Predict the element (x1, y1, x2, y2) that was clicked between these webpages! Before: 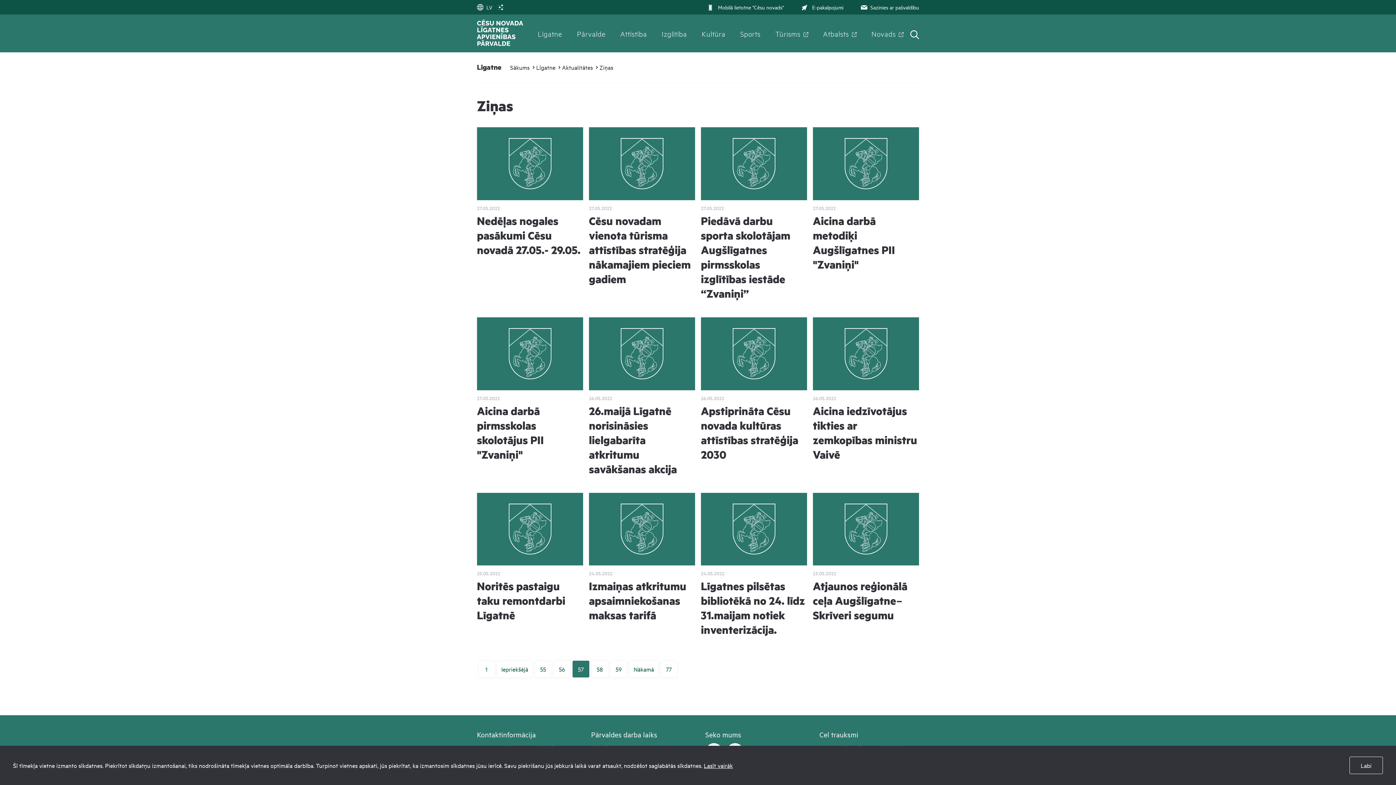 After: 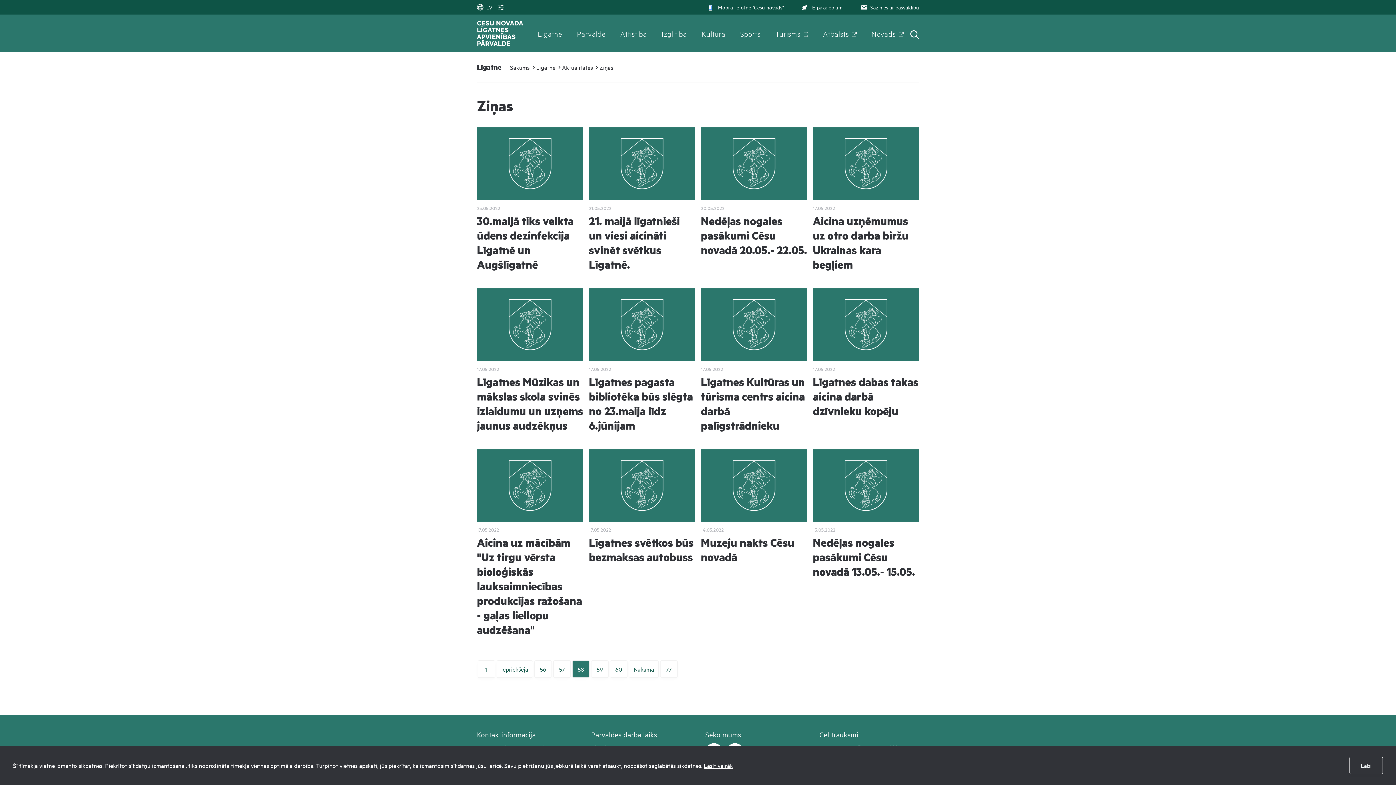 Action: label: 58 bbox: (591, 660, 608, 678)